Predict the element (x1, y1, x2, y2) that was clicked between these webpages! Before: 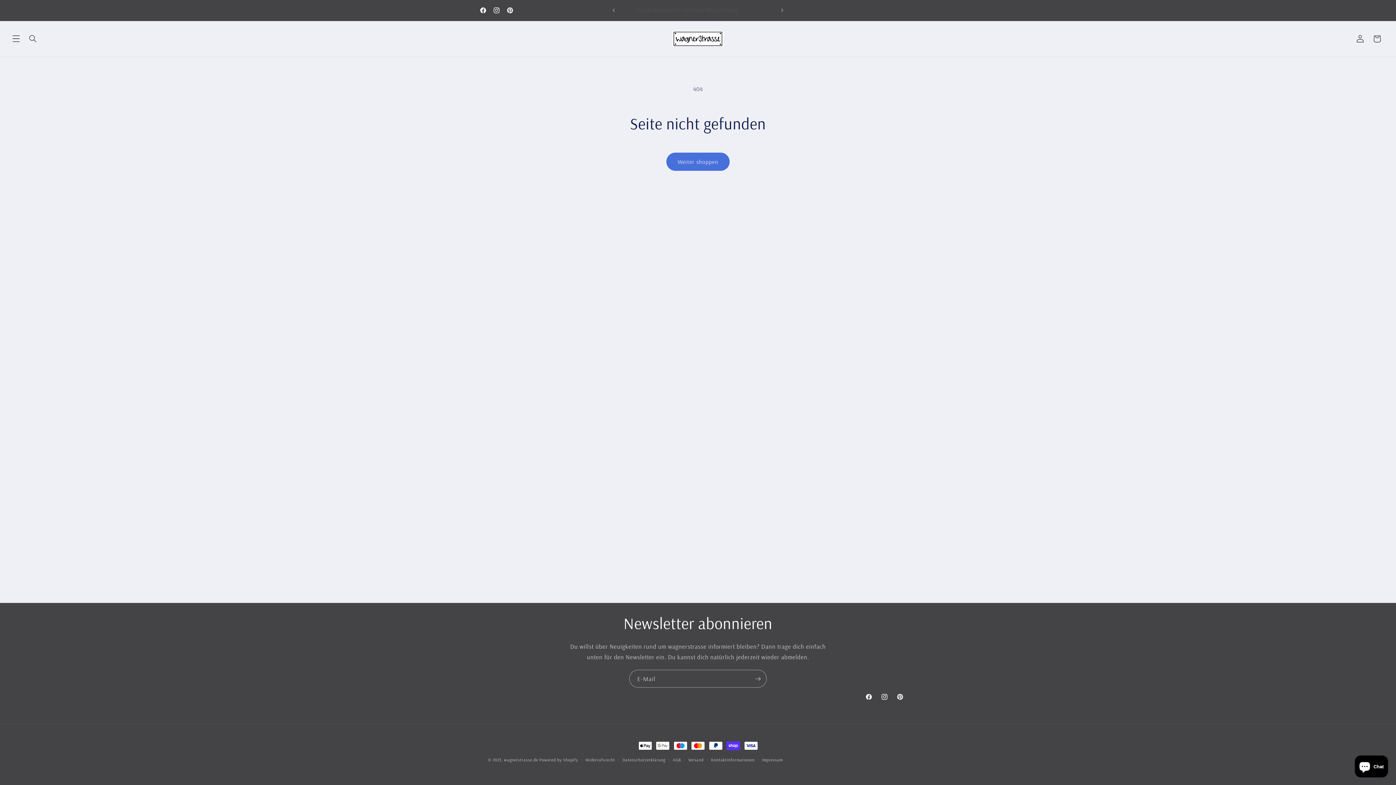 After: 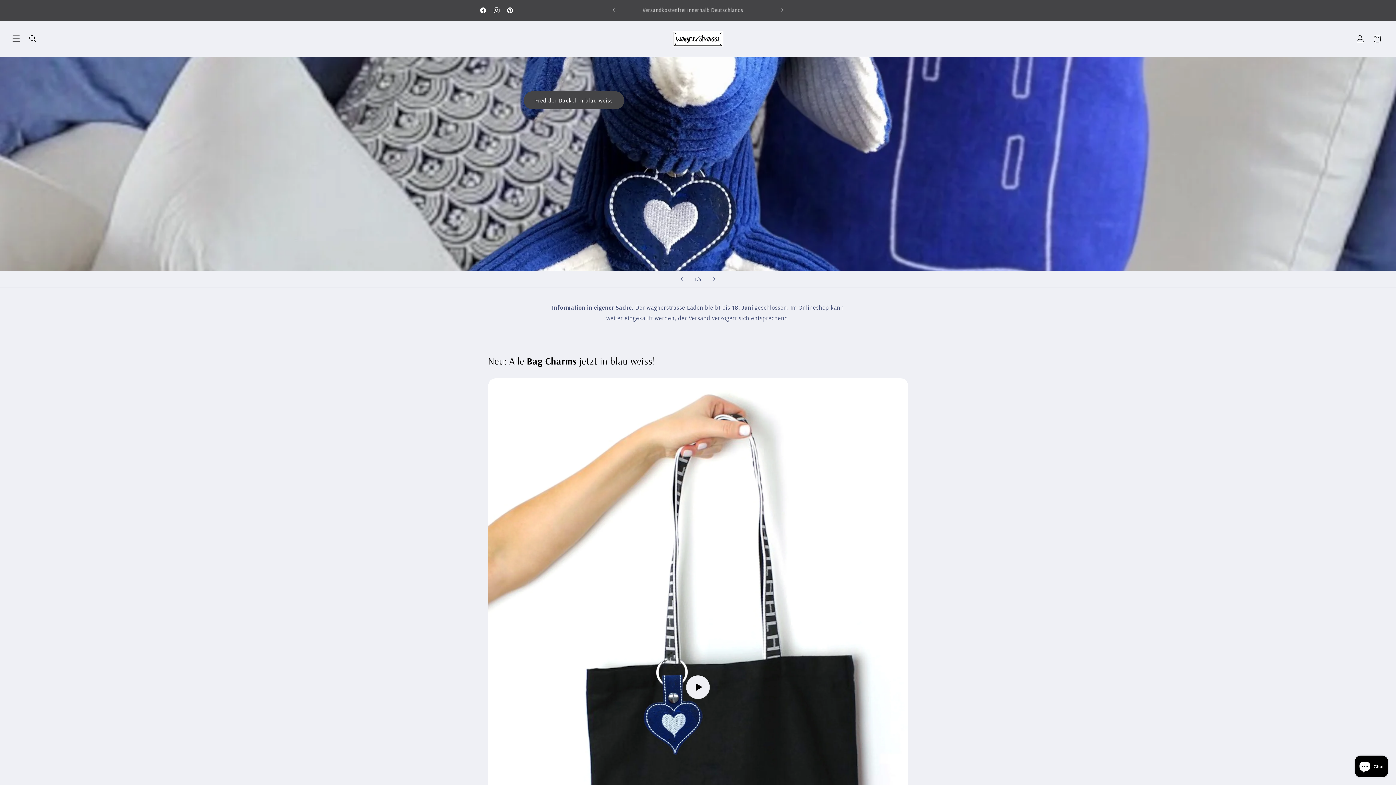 Action: bbox: (669, 28, 726, 49)